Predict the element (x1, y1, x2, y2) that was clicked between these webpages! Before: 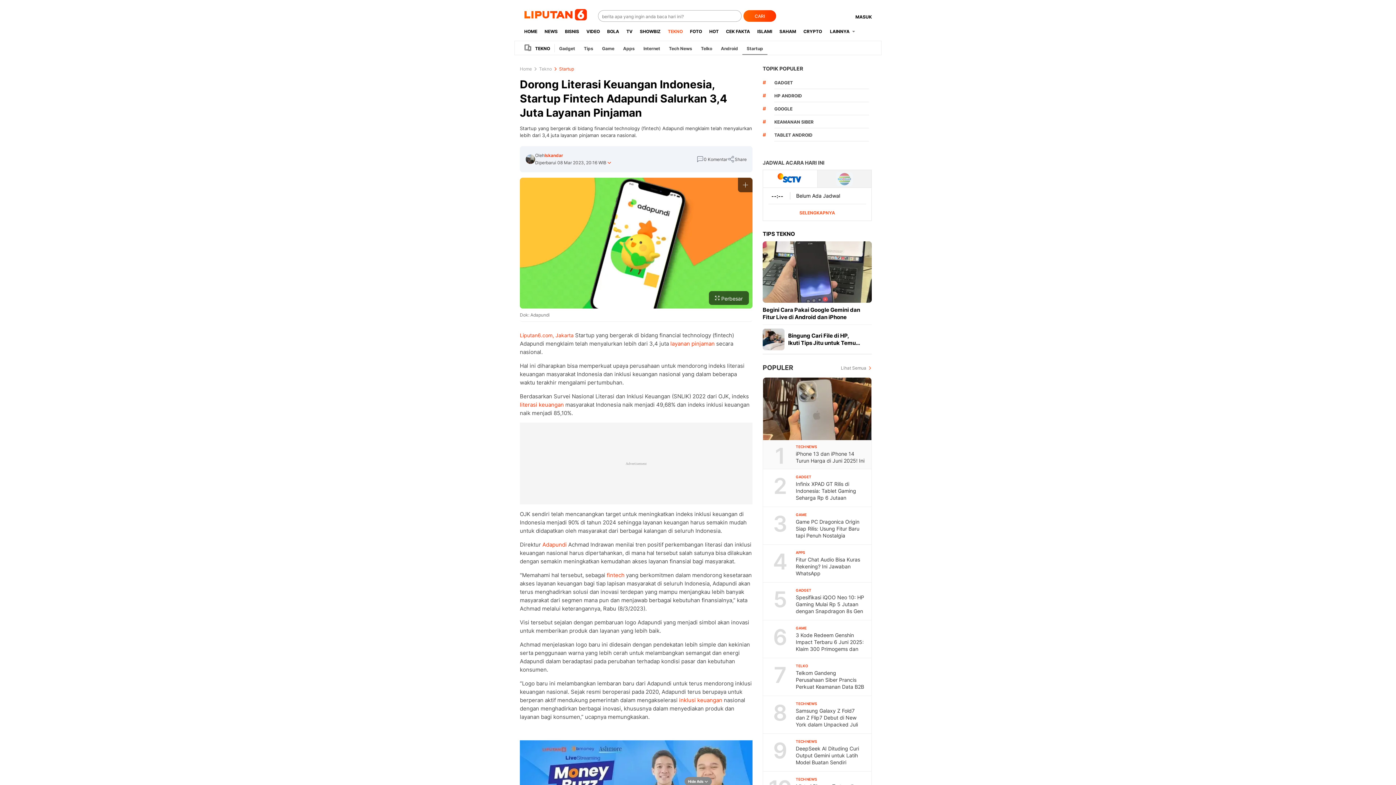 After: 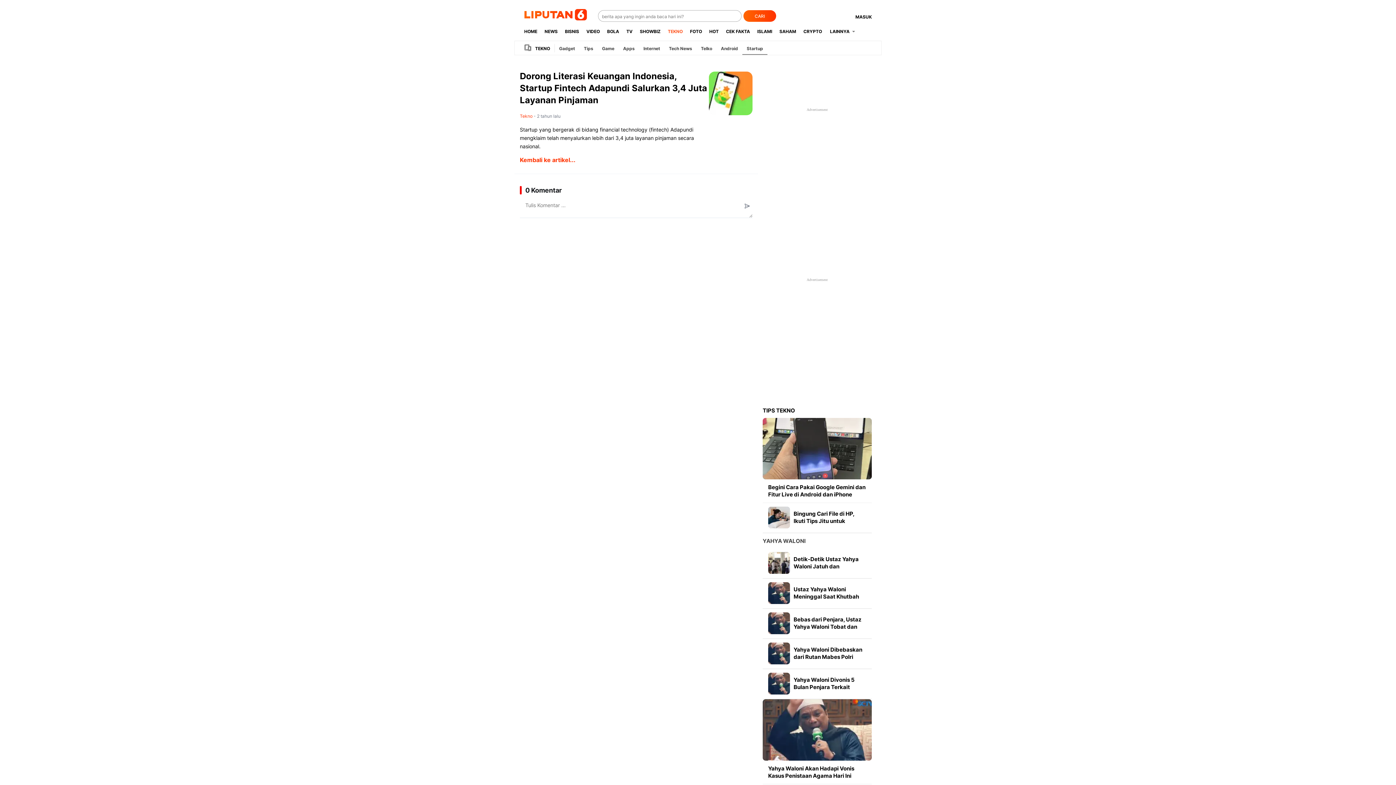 Action: label: 0 Komentar bbox: (696, 155, 727, 163)